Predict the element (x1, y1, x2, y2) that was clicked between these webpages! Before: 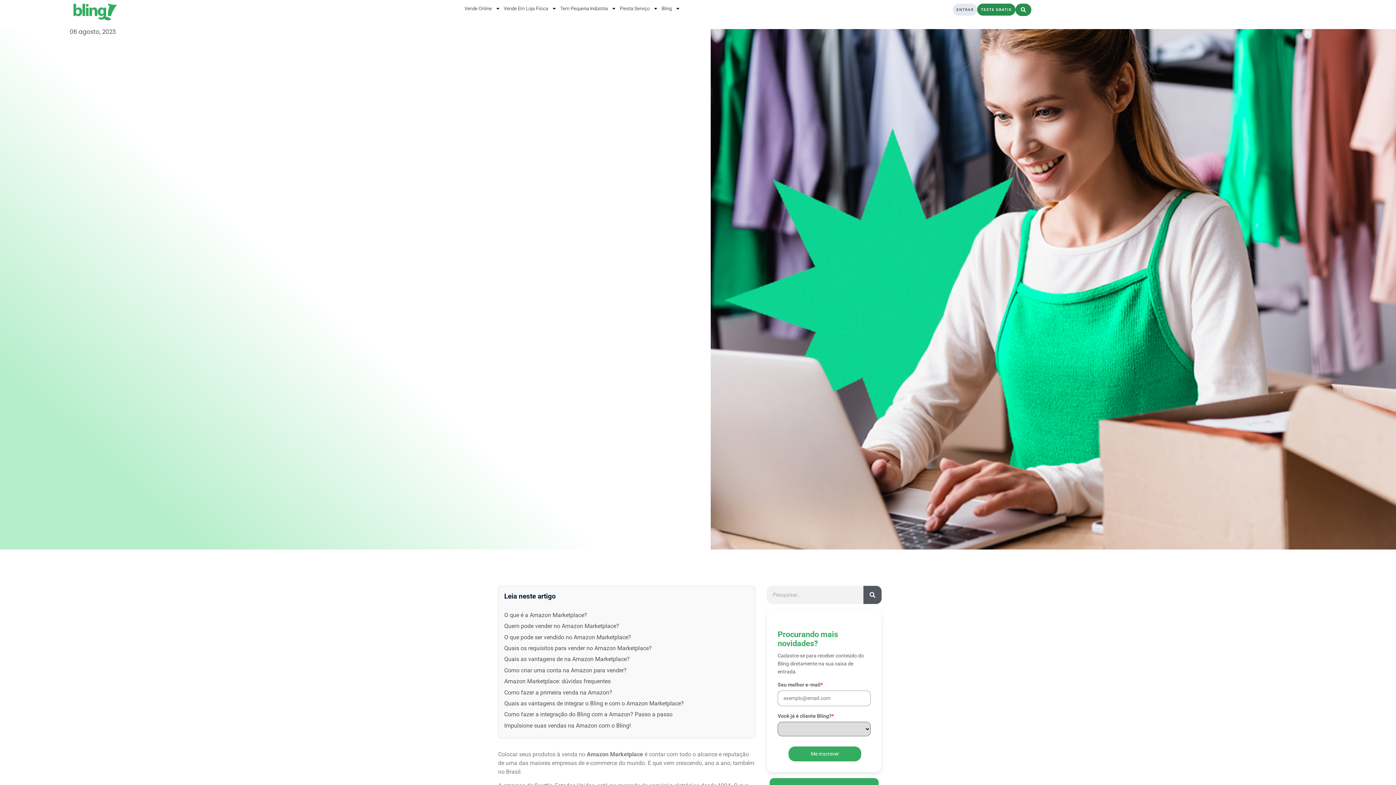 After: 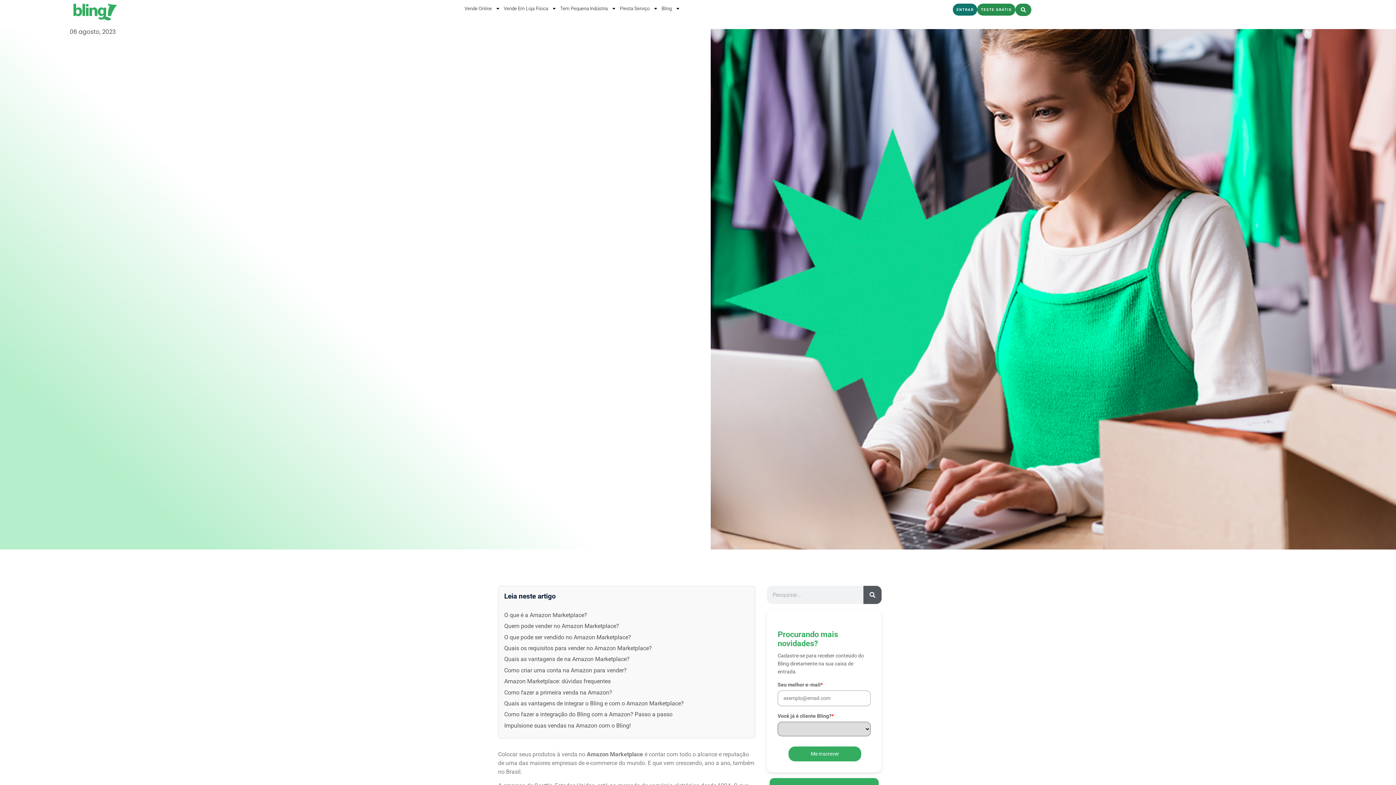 Action: bbox: (953, 3, 977, 15) label: ENTRAR